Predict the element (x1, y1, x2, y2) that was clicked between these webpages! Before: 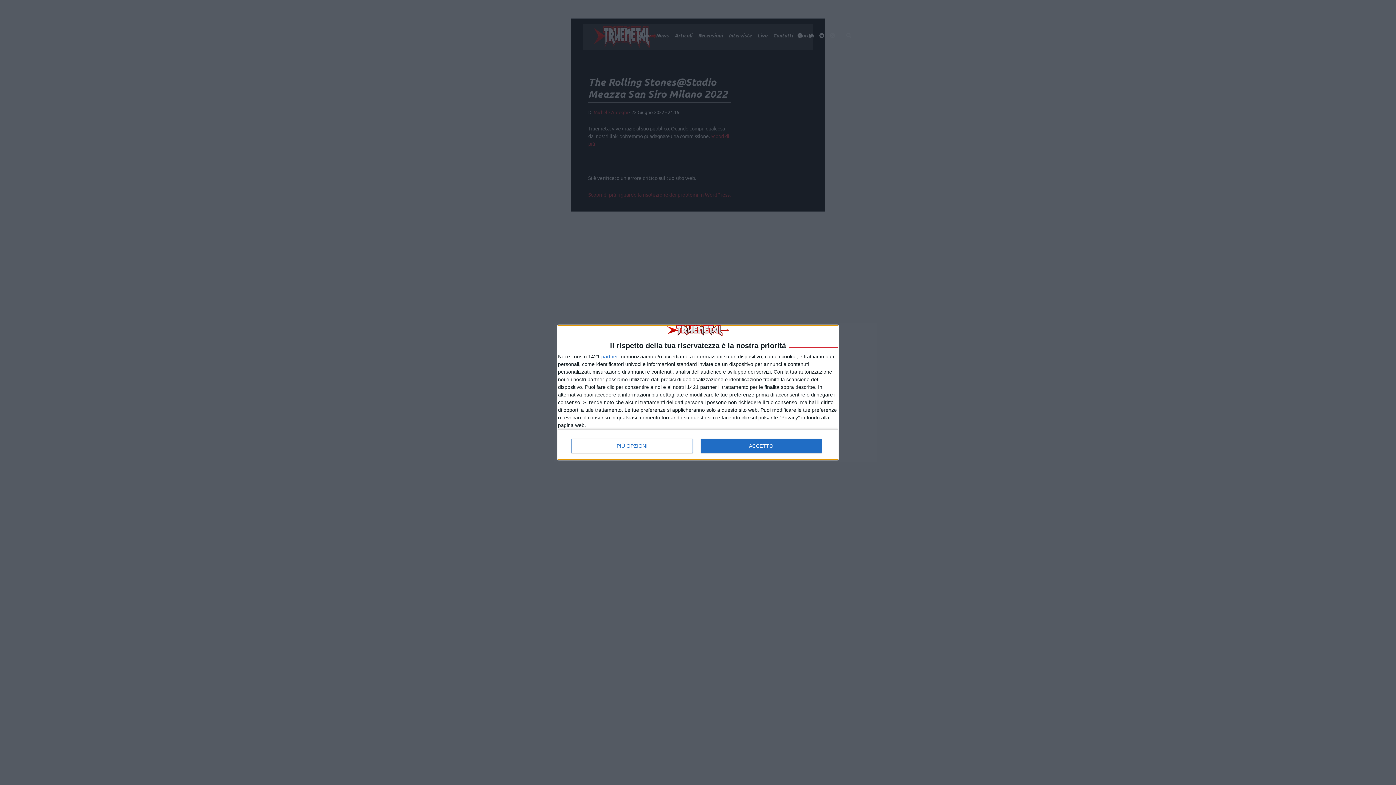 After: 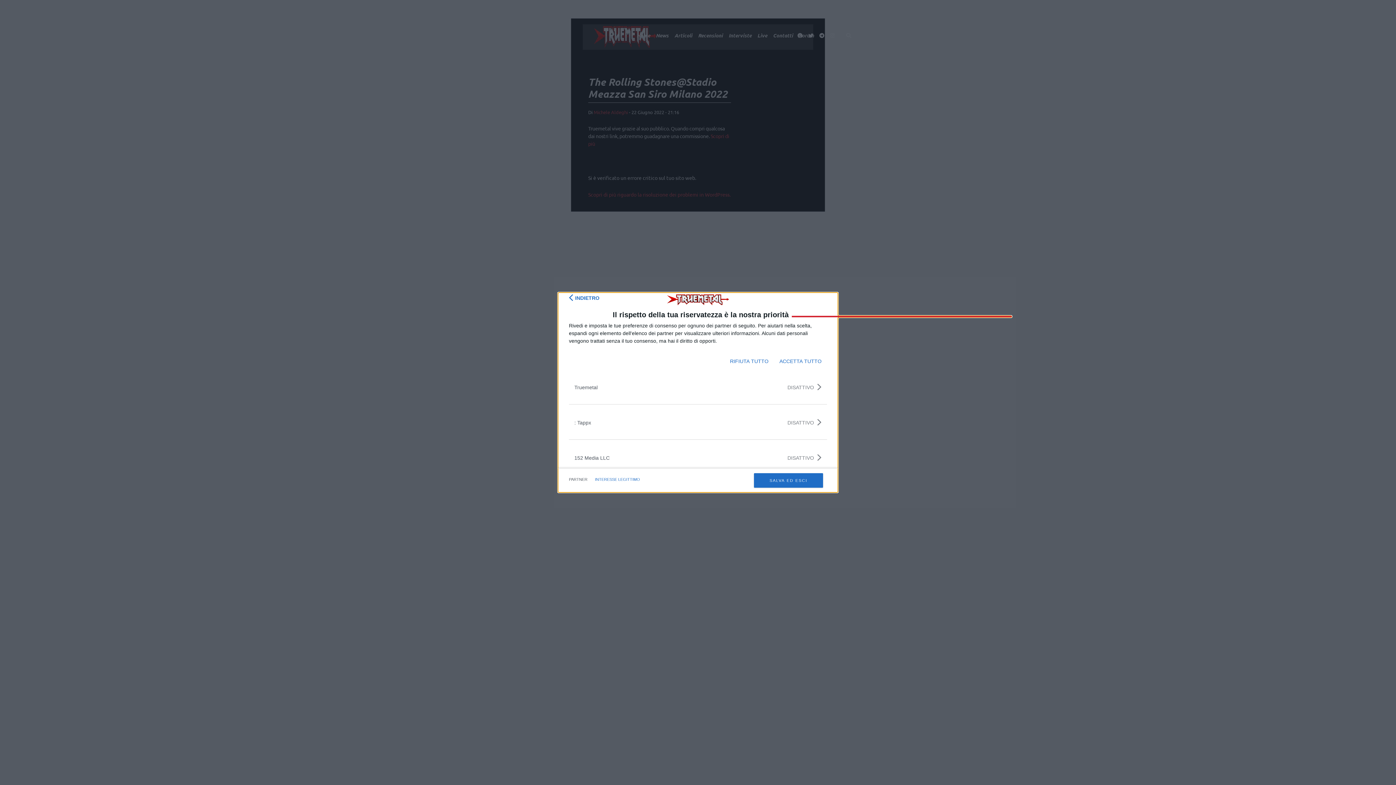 Action: bbox: (601, 354, 618, 359) label: partner